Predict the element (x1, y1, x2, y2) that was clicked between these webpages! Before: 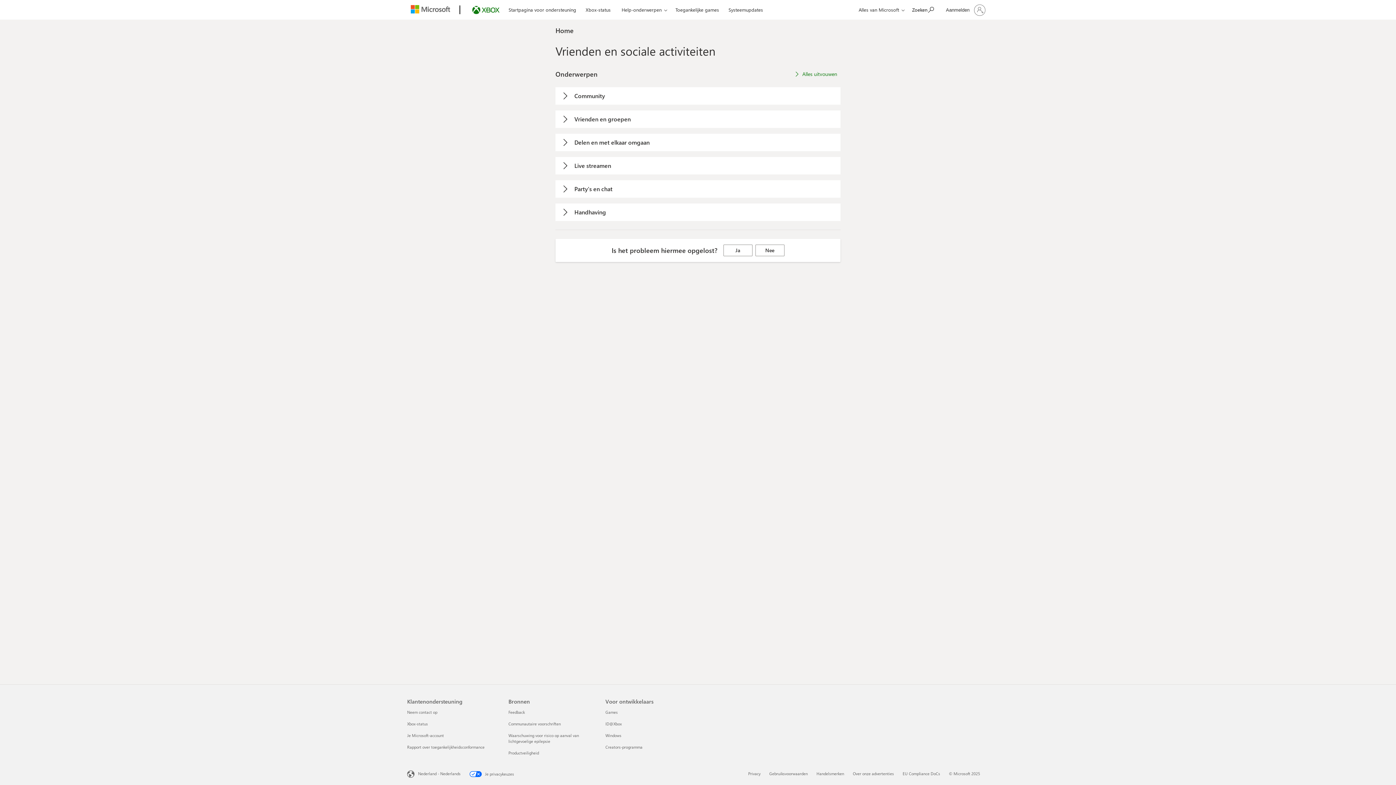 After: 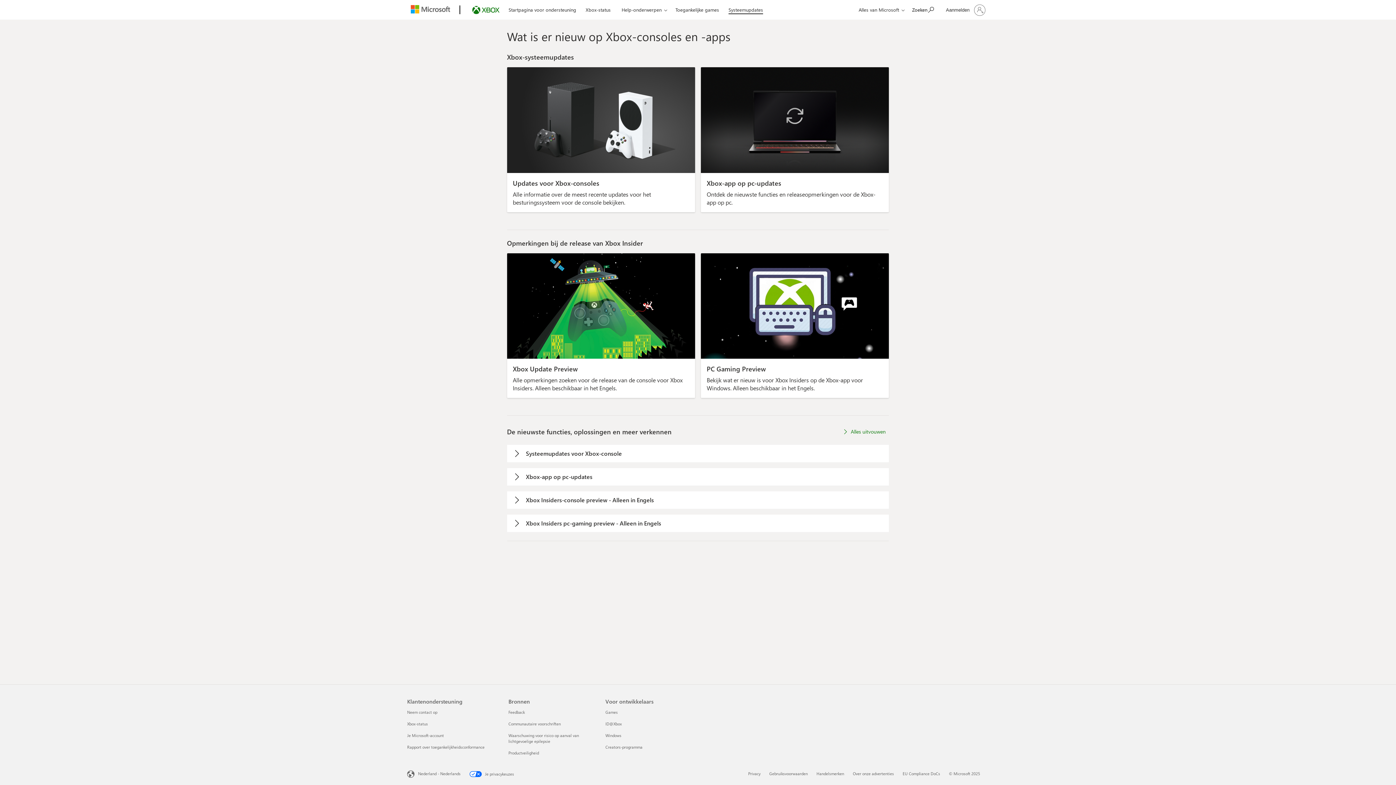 Action: bbox: (725, 0, 766, 17) label: Systeemupdates